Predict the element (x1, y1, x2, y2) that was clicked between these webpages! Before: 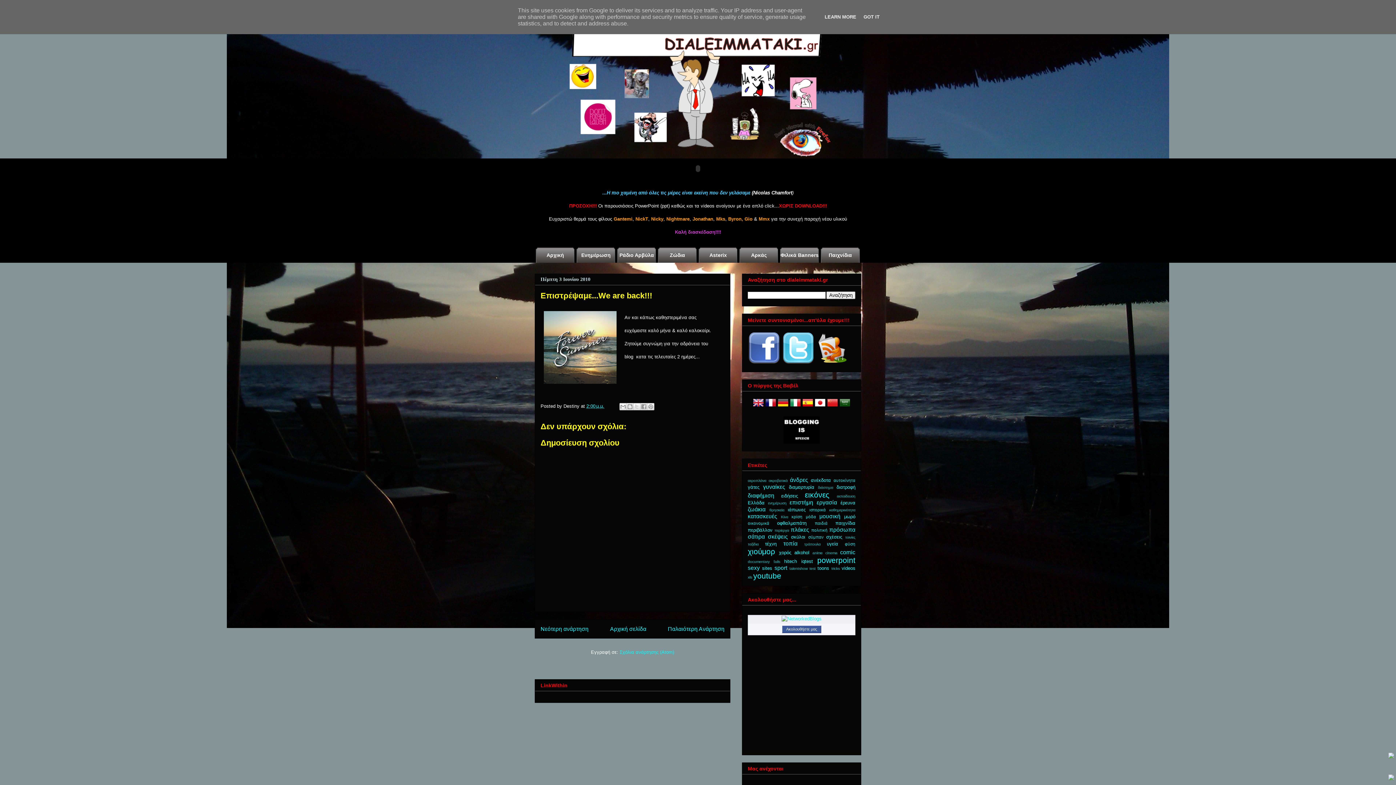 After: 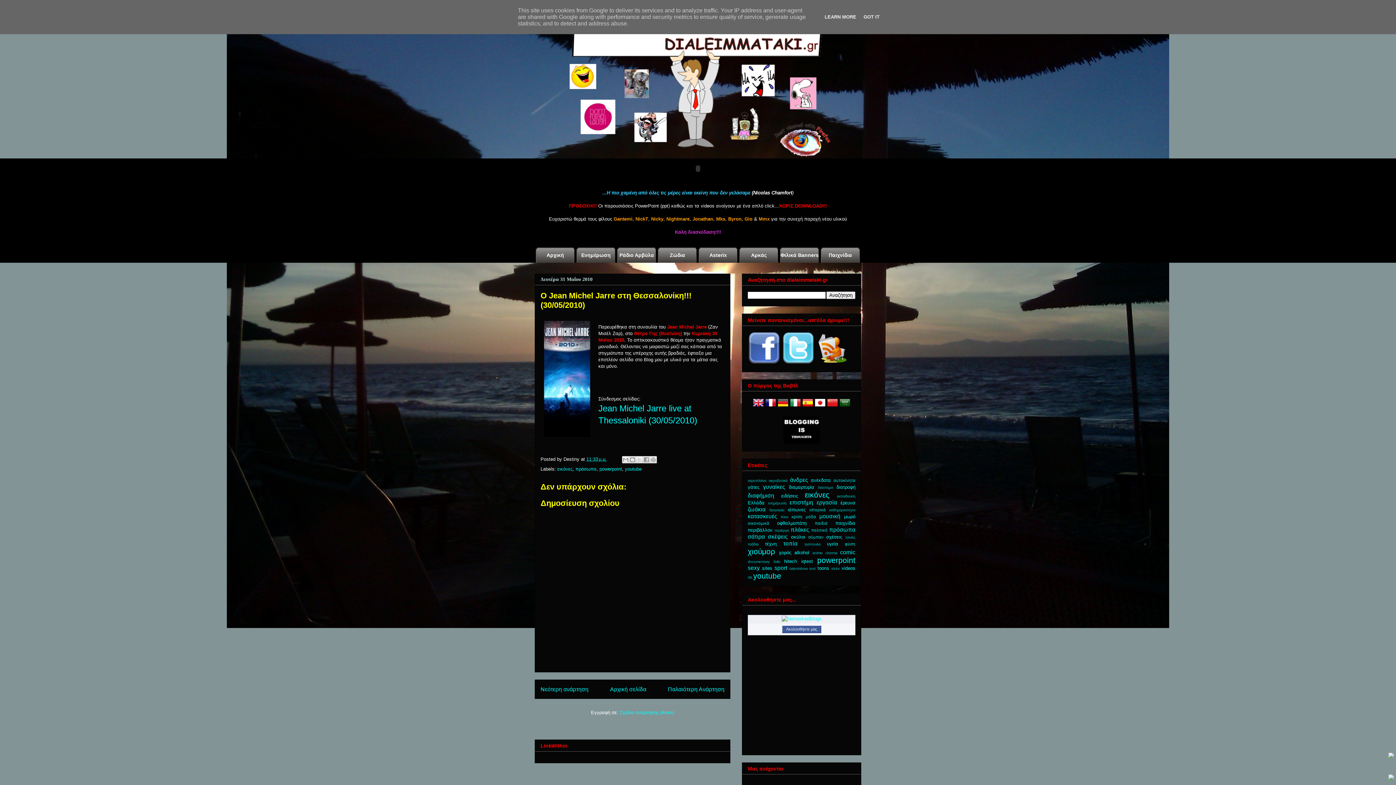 Action: bbox: (668, 626, 724, 632) label: Παλαιότερη Ανάρτηση